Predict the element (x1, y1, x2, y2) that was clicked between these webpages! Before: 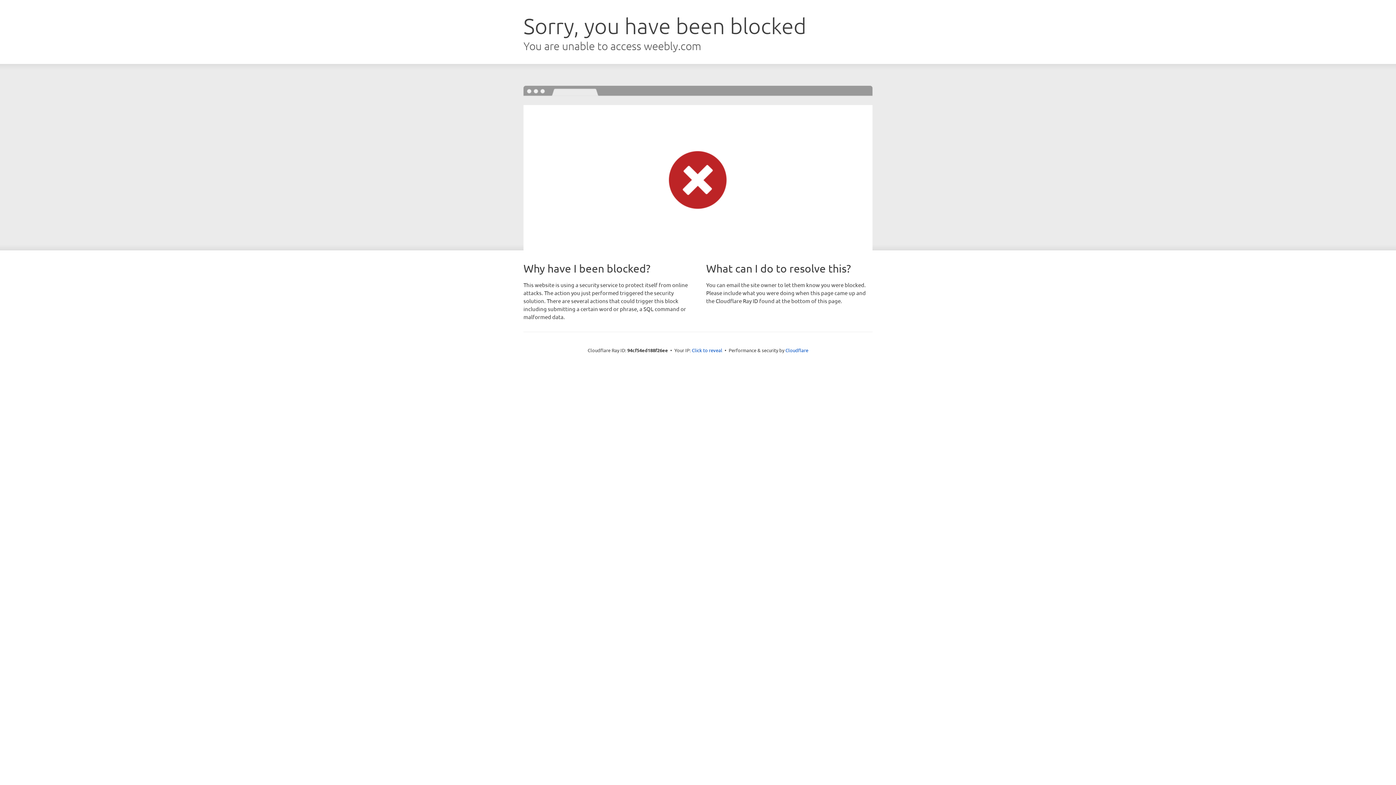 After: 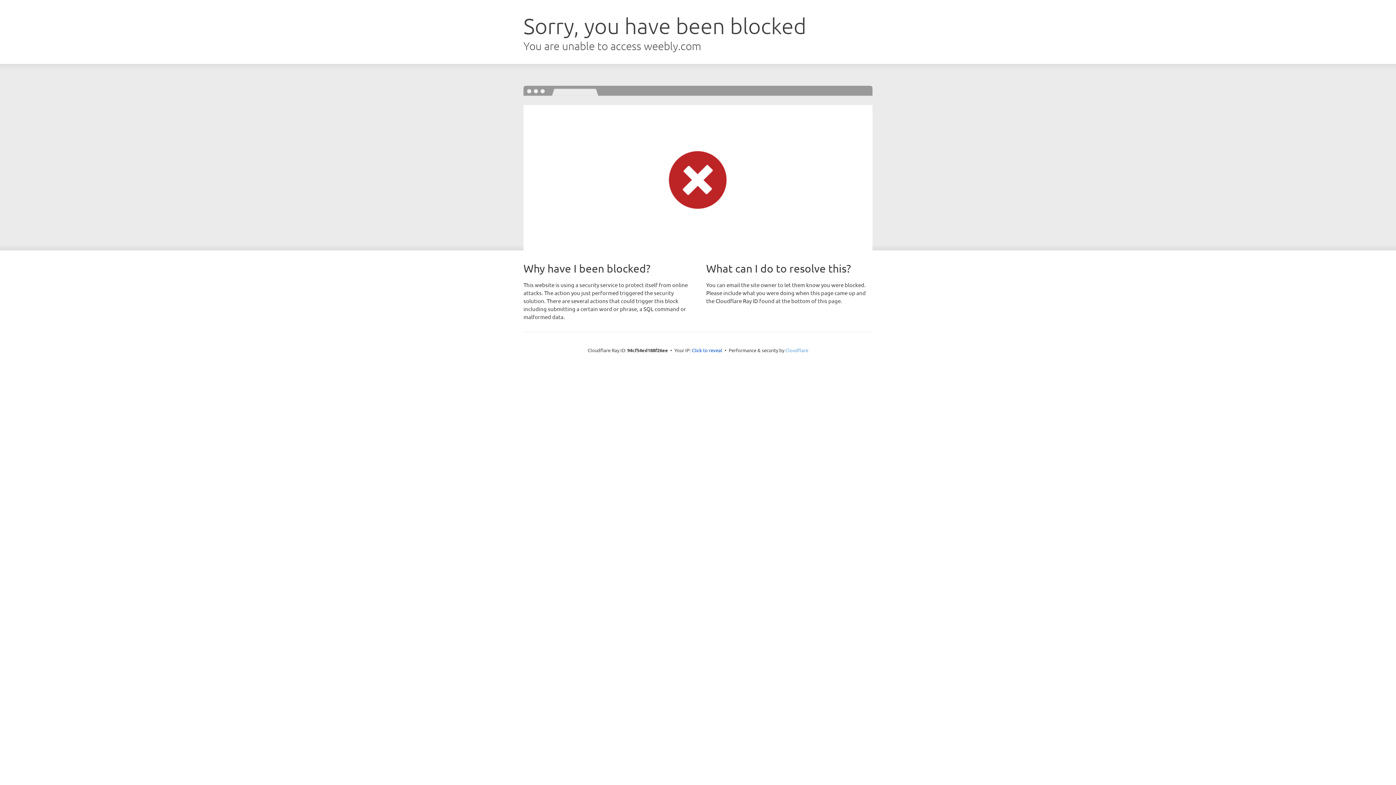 Action: bbox: (785, 347, 808, 353) label: Cloudflare